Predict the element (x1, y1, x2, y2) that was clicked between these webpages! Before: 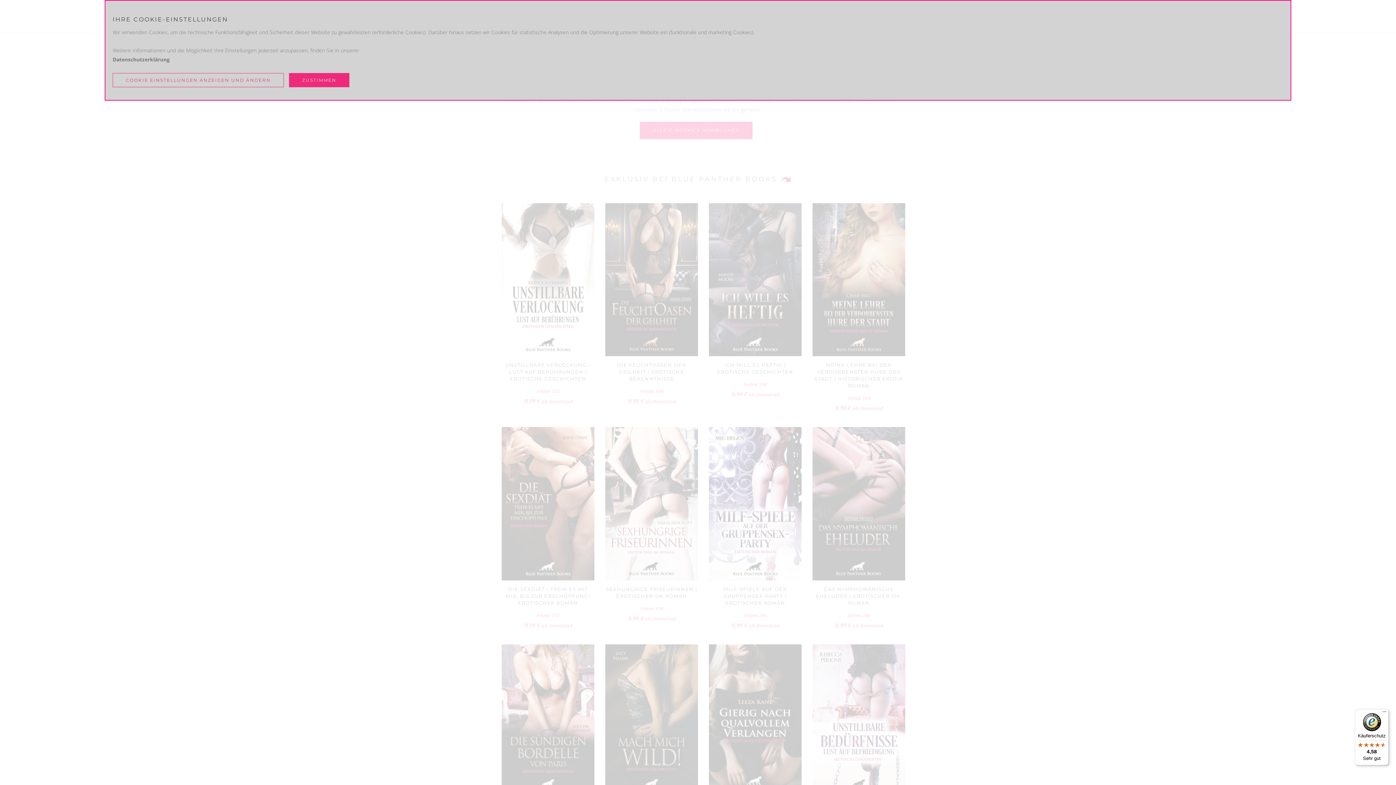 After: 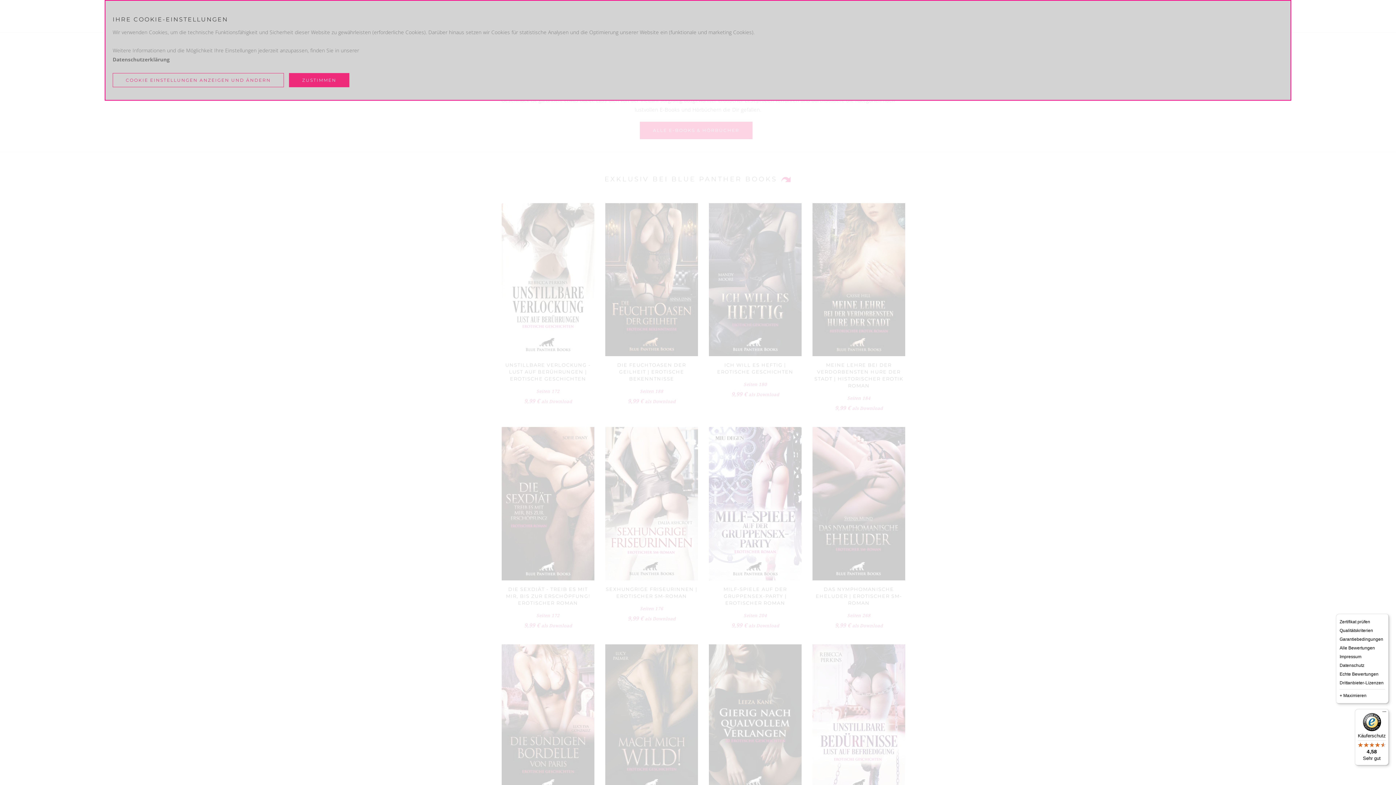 Action: bbox: (1380, 709, 1389, 718) label: Menü